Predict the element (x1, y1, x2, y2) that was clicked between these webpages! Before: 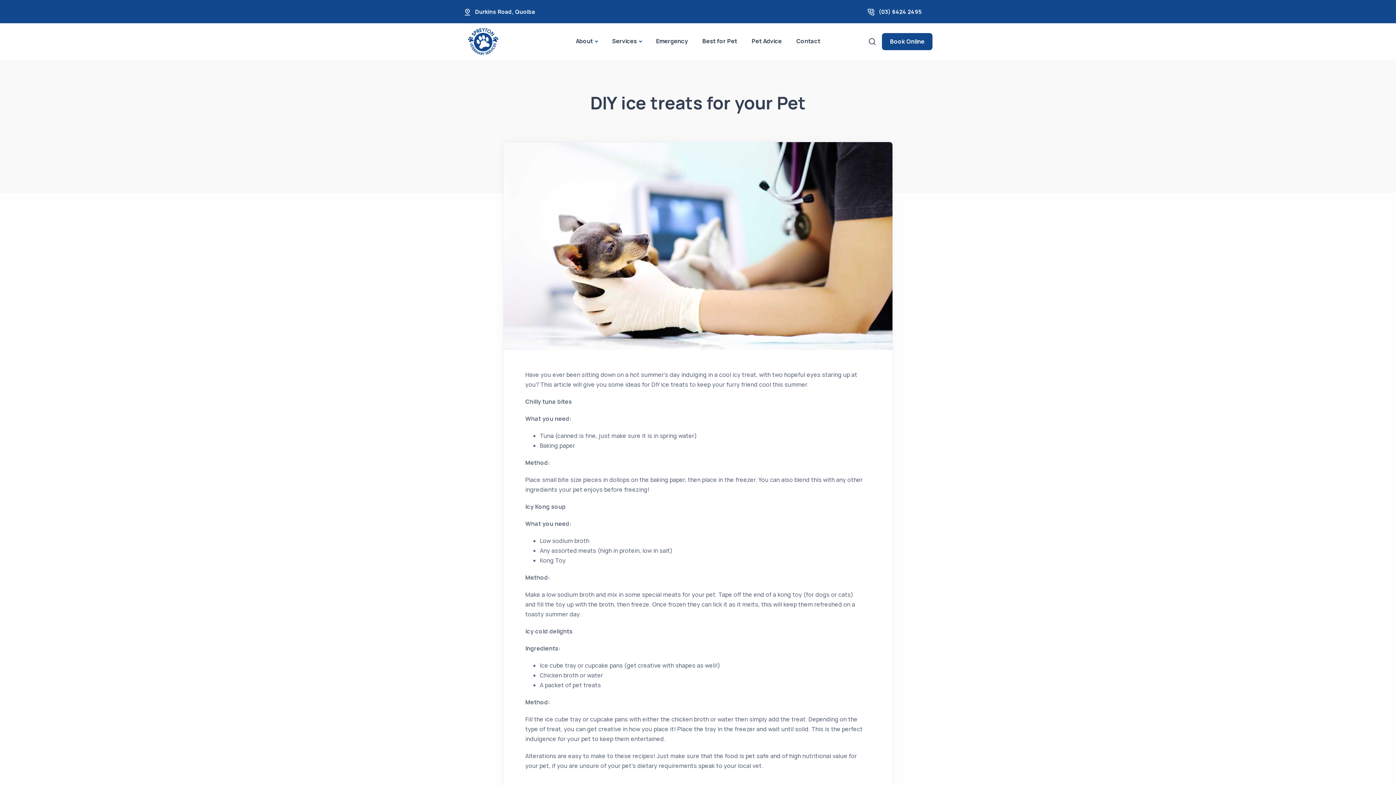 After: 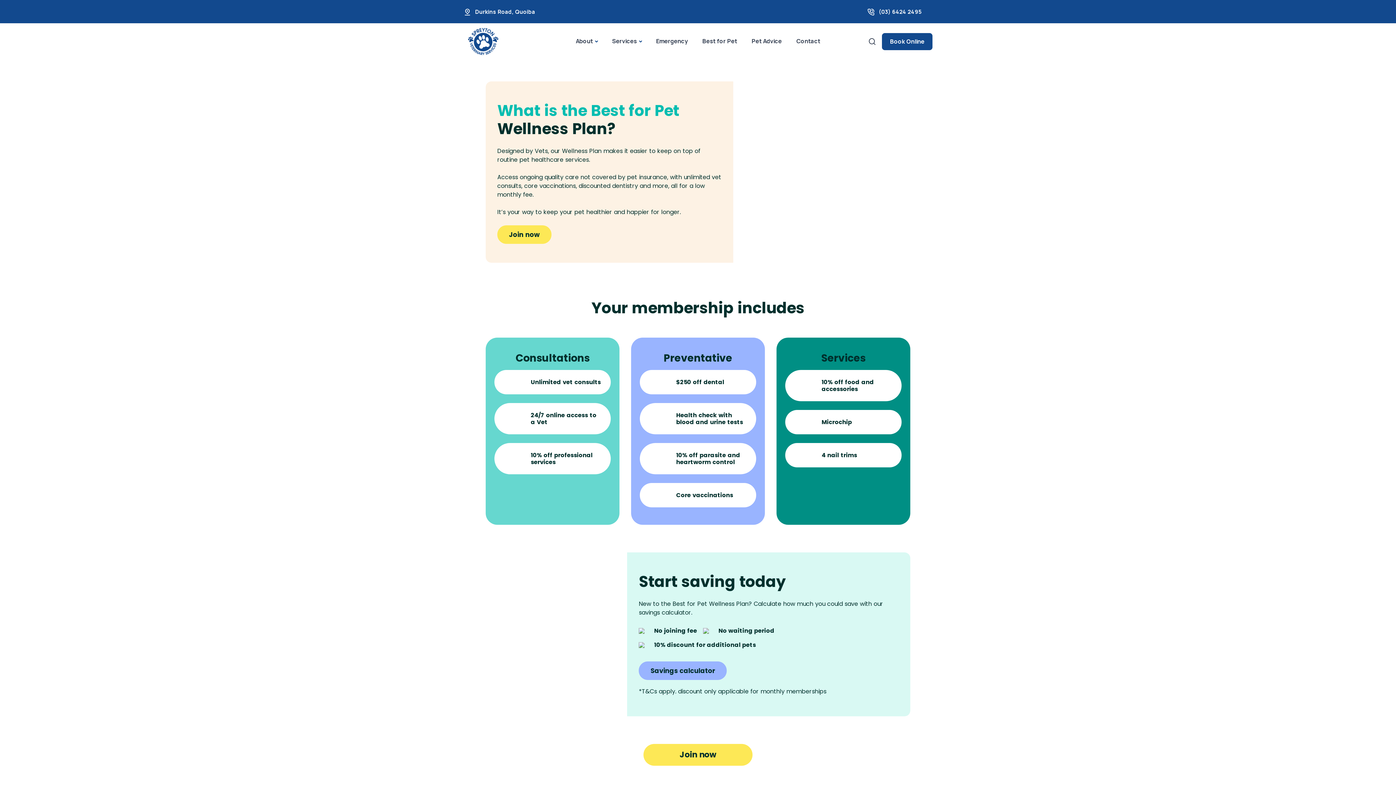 Action: label: Best for Pet bbox: (695, 27, 744, 54)